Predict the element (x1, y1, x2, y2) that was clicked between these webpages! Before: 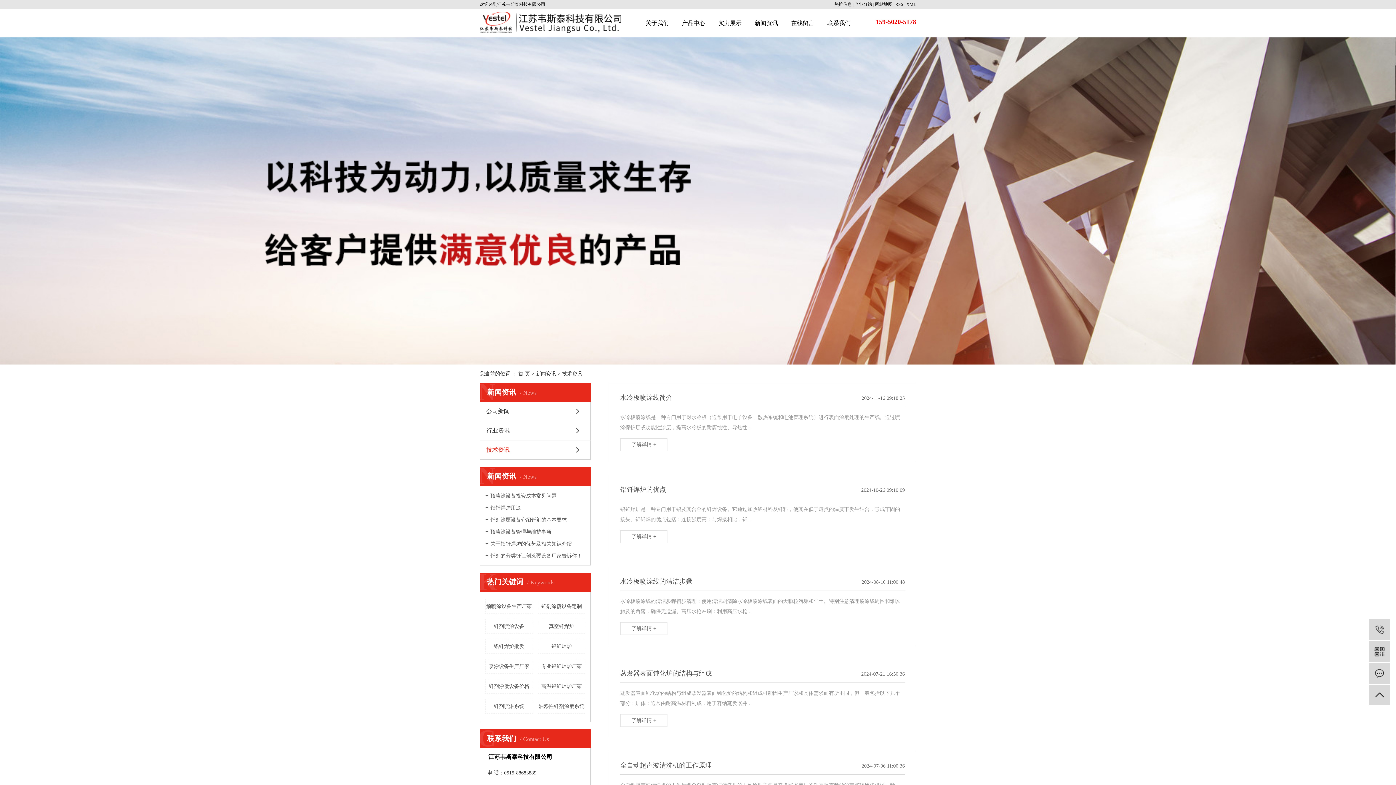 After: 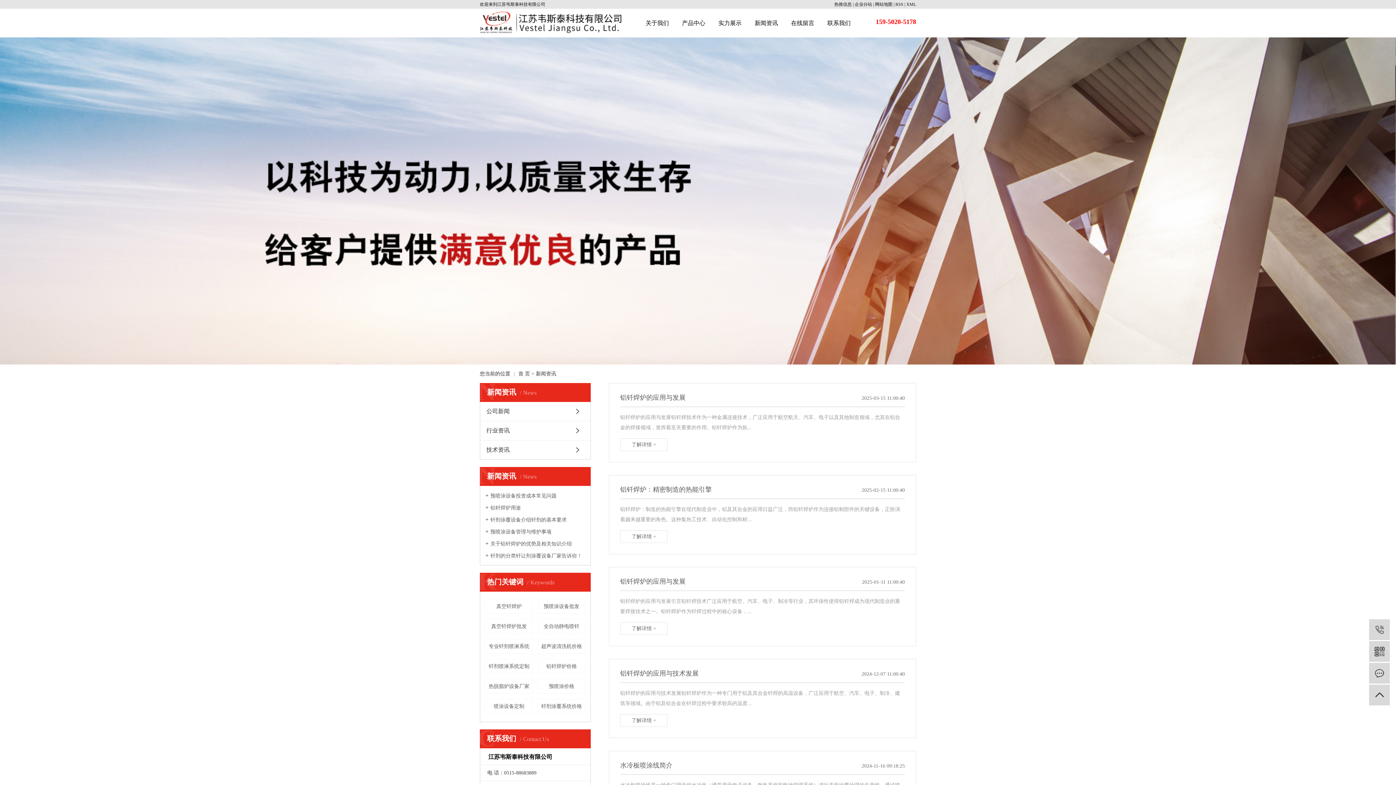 Action: bbox: (748, 8, 784, 37) label: 新闻资讯